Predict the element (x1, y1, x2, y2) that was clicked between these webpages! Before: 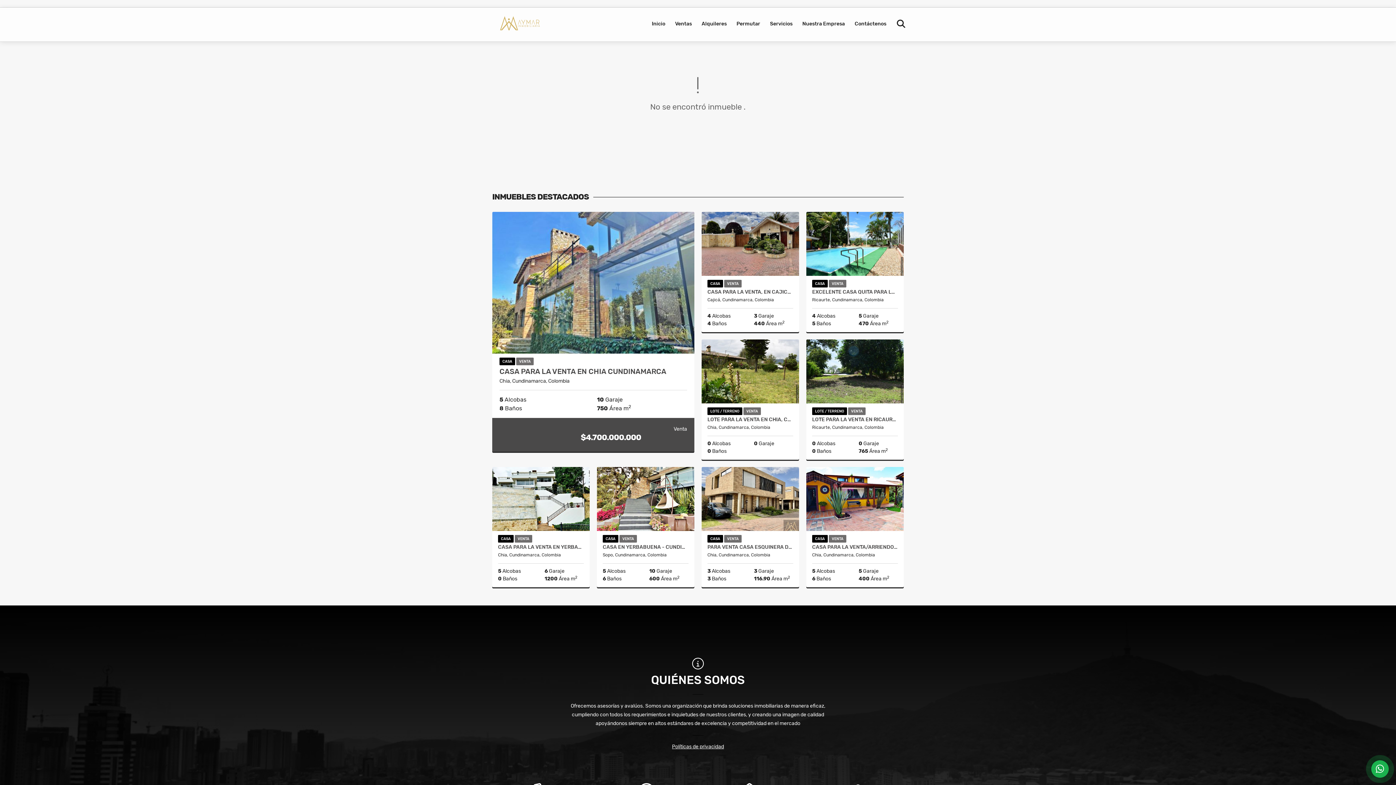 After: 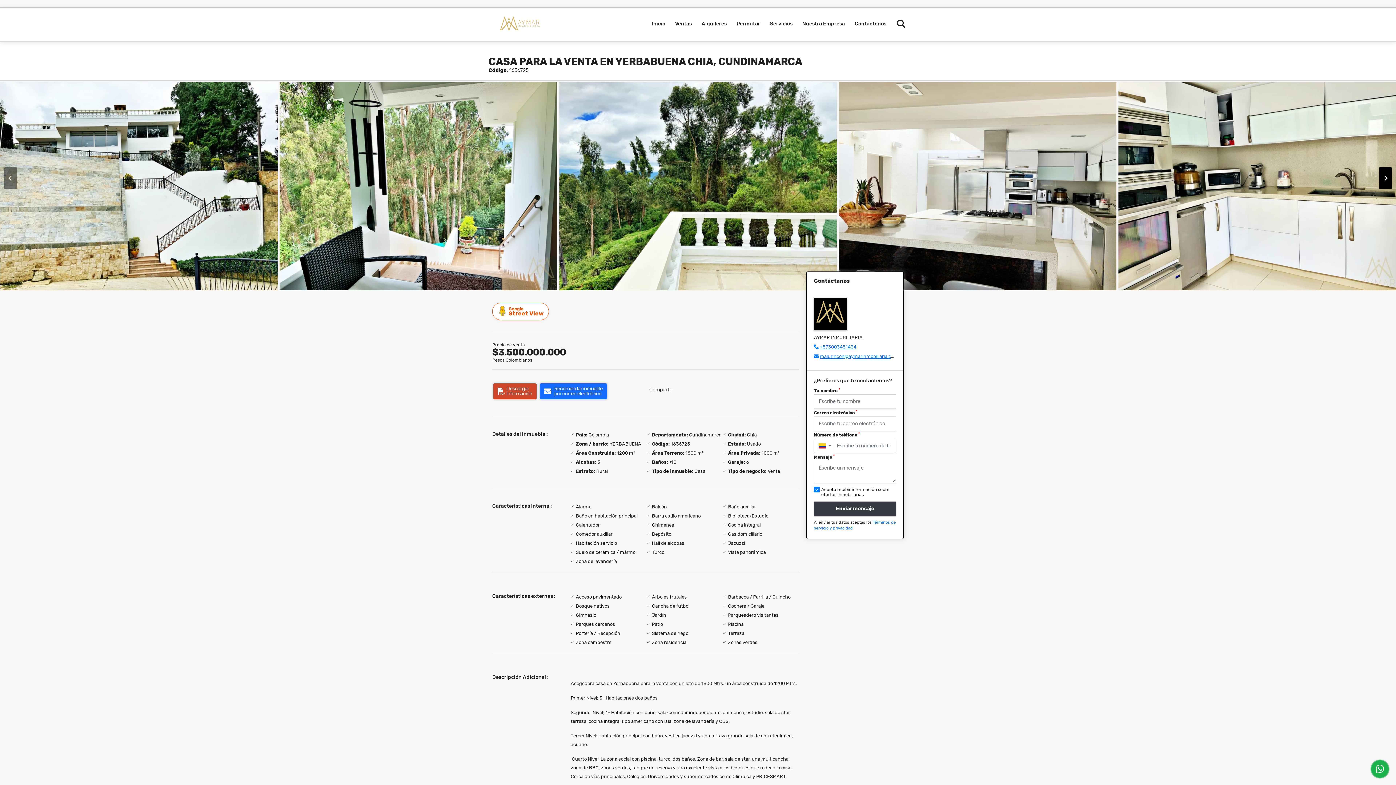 Action: label: CASA PARA LA VENTA EN YERBABUENA CHIA, CUNDINAMARCA bbox: (498, 544, 584, 550)